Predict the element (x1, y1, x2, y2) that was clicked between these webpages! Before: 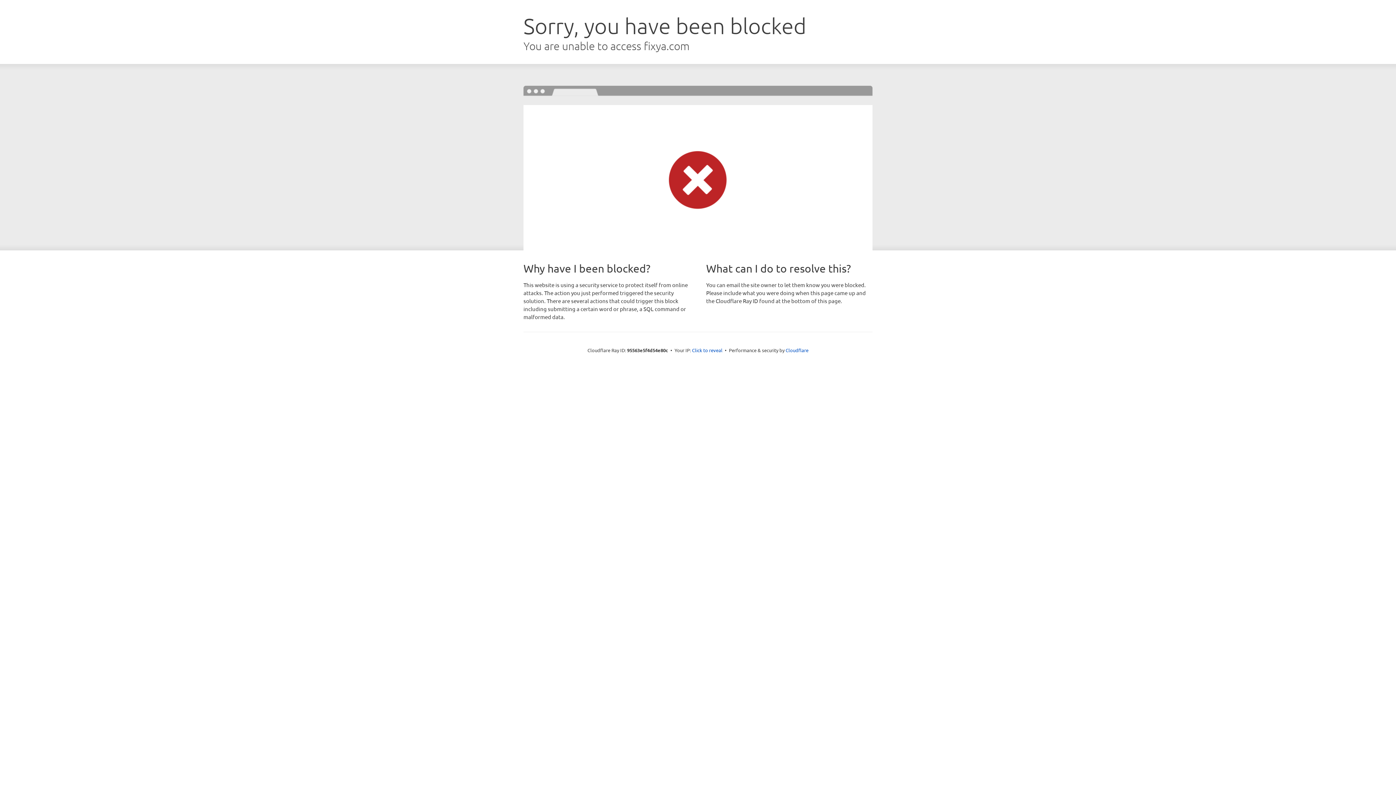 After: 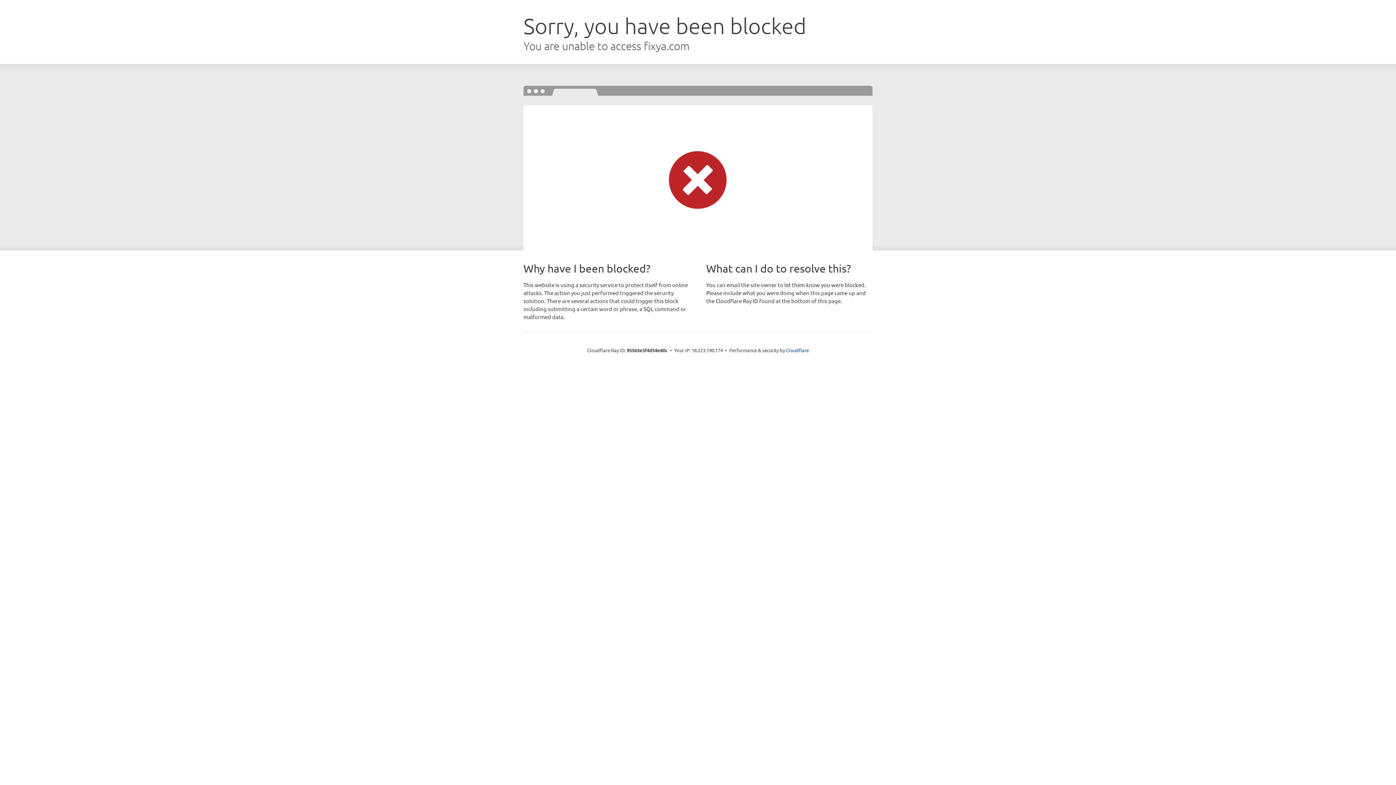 Action: label: Click to reveal bbox: (692, 346, 722, 353)